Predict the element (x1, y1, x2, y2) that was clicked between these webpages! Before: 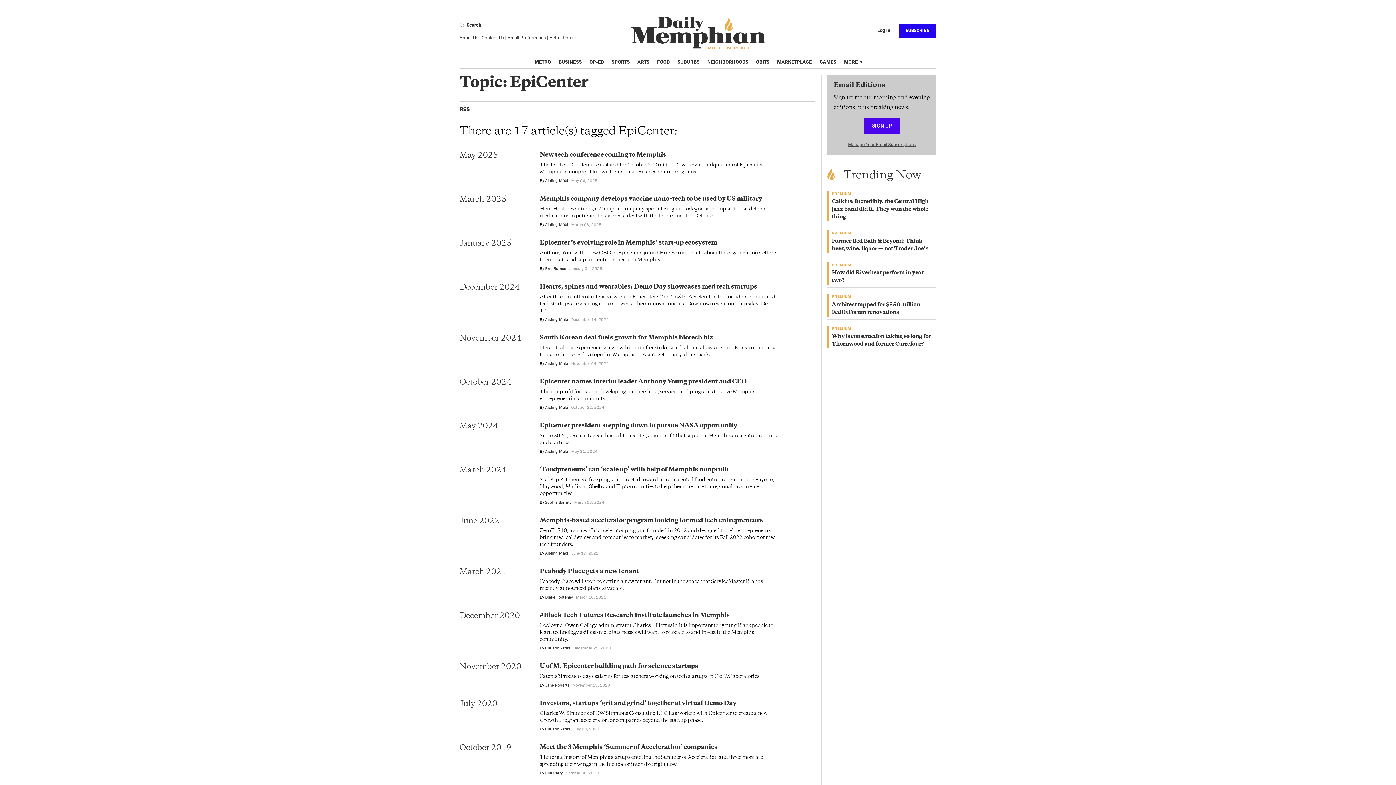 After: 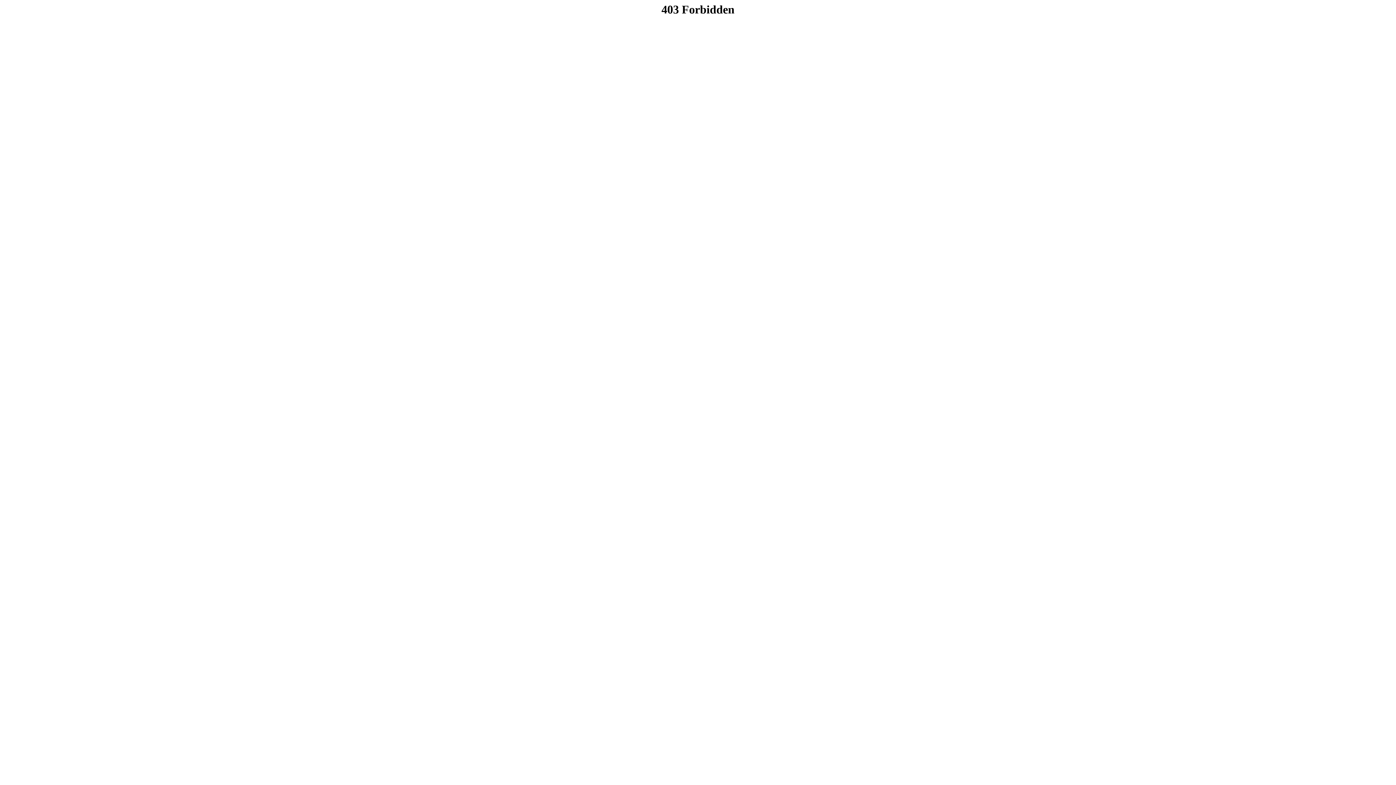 Action: bbox: (777, 55, 812, 68) label: MARKETPLACE